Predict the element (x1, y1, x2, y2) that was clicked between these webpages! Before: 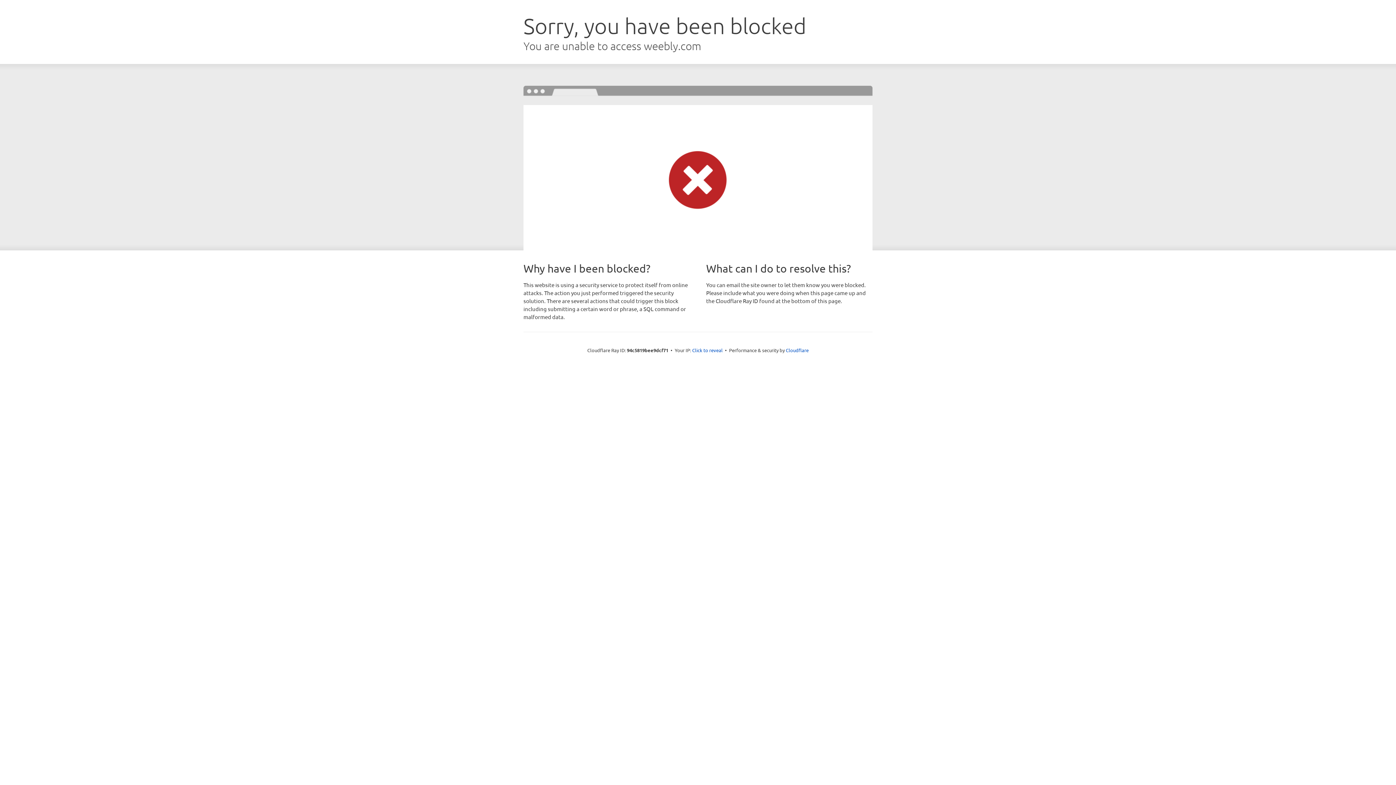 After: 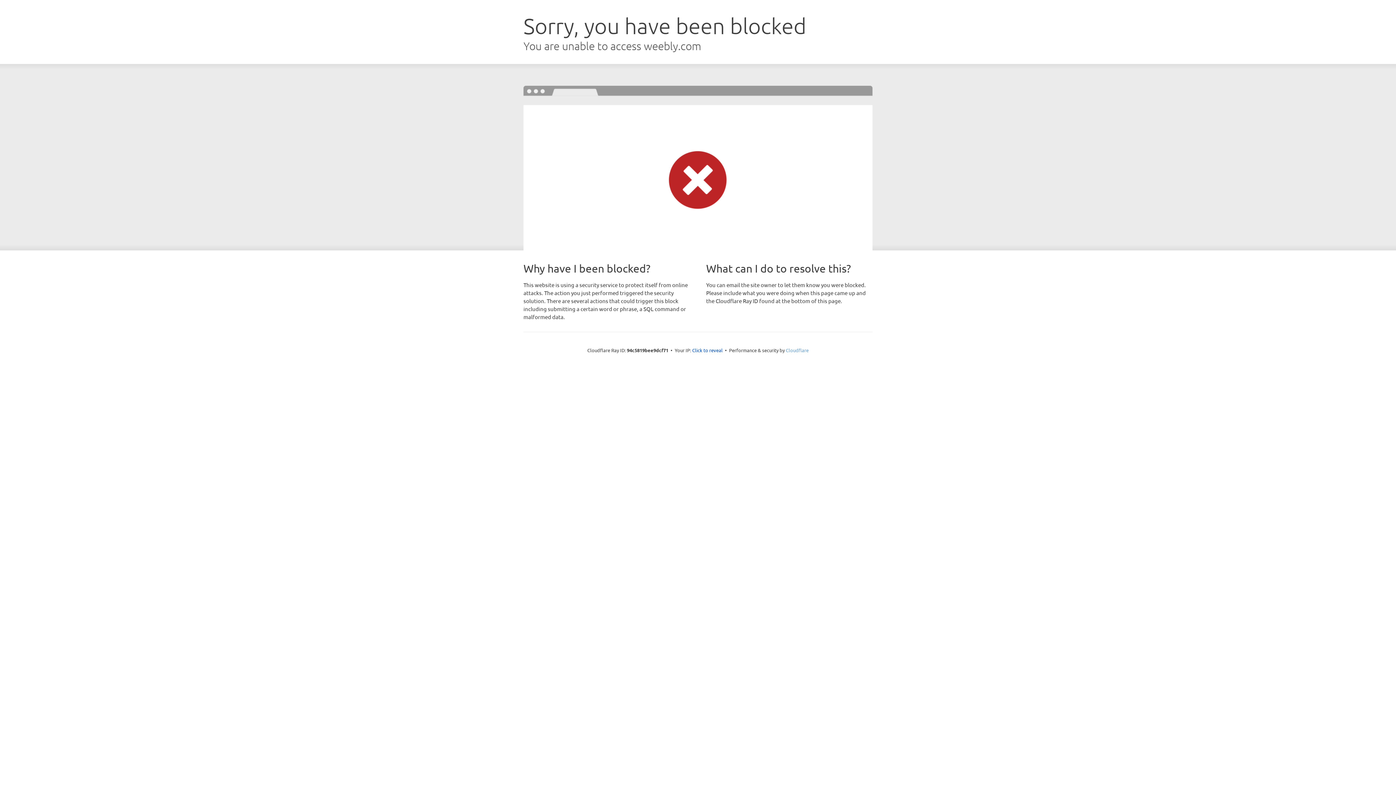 Action: bbox: (786, 347, 808, 353) label: Cloudflare